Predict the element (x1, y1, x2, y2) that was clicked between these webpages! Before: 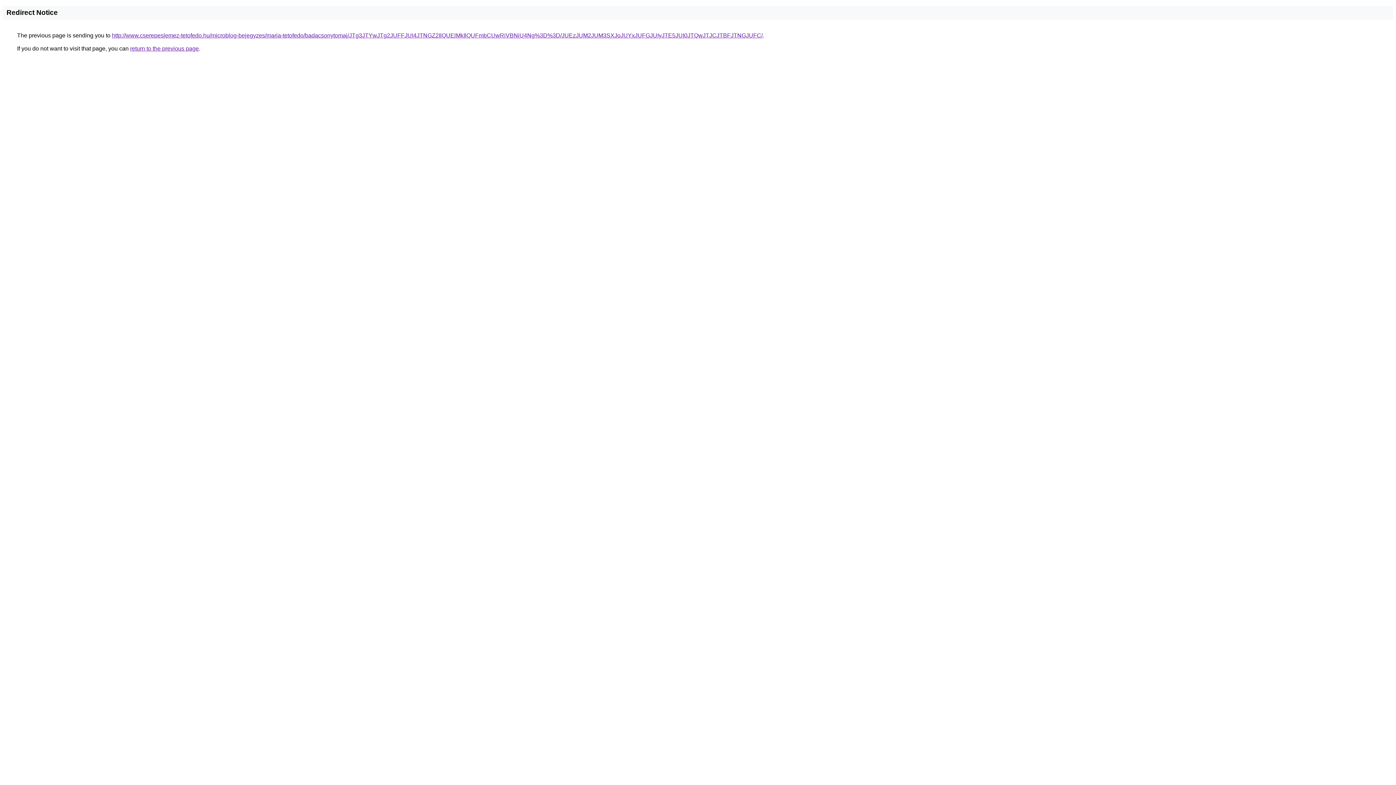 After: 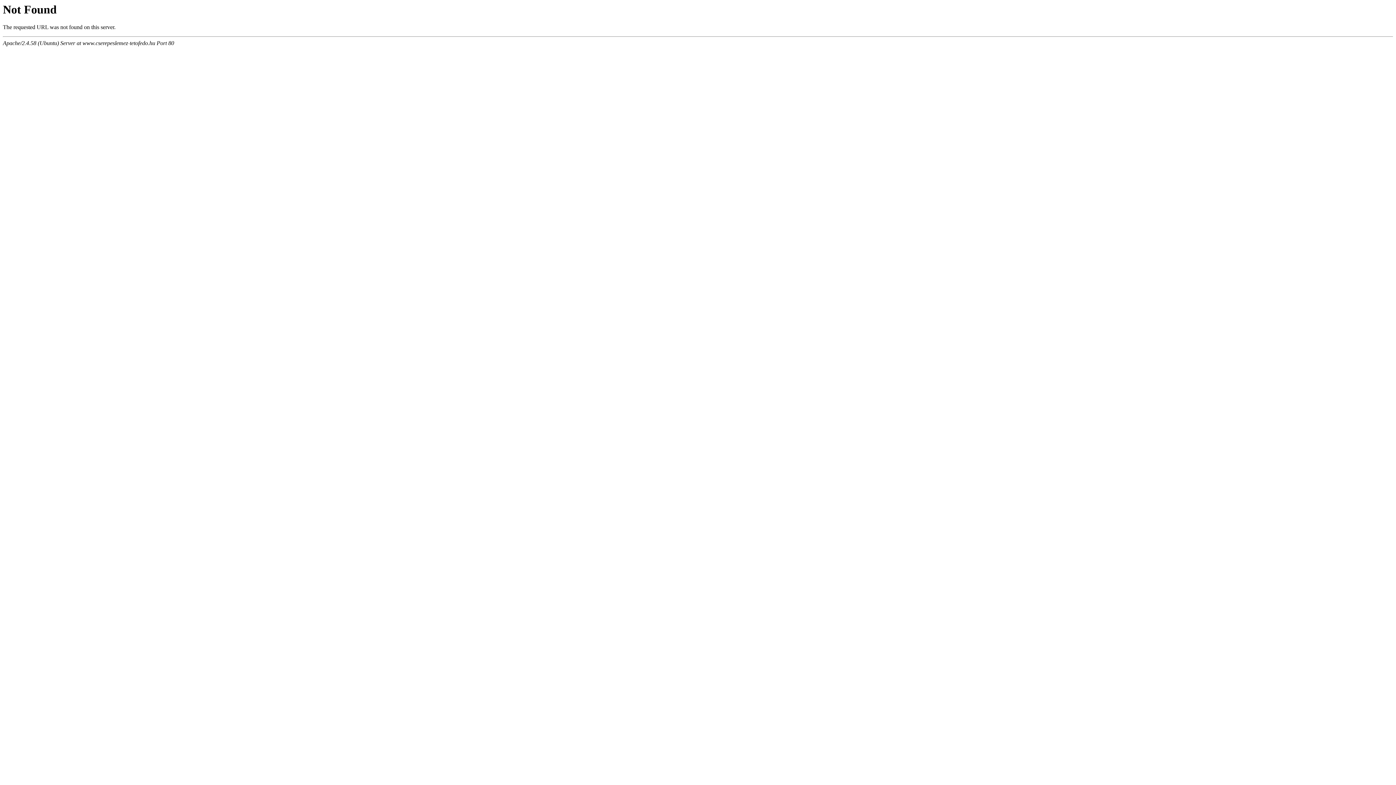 Action: bbox: (112, 32, 762, 38) label: http://www.cserepeslemez-tetofedo.hu/microblog-bejegyzes/maria-tetofedo/badacsonytomaj/JTg3JTYwJTg2JUFFJUI4JTNGZ2IlQUElMkIlQUFmbCUwRiVBNiU4Ng%3D%3D/JUEzJUM2JUM3SXJoJUYxJUFGJUIyJTE5JUI0JTQwJTJCJTBFJTNGJUFC/